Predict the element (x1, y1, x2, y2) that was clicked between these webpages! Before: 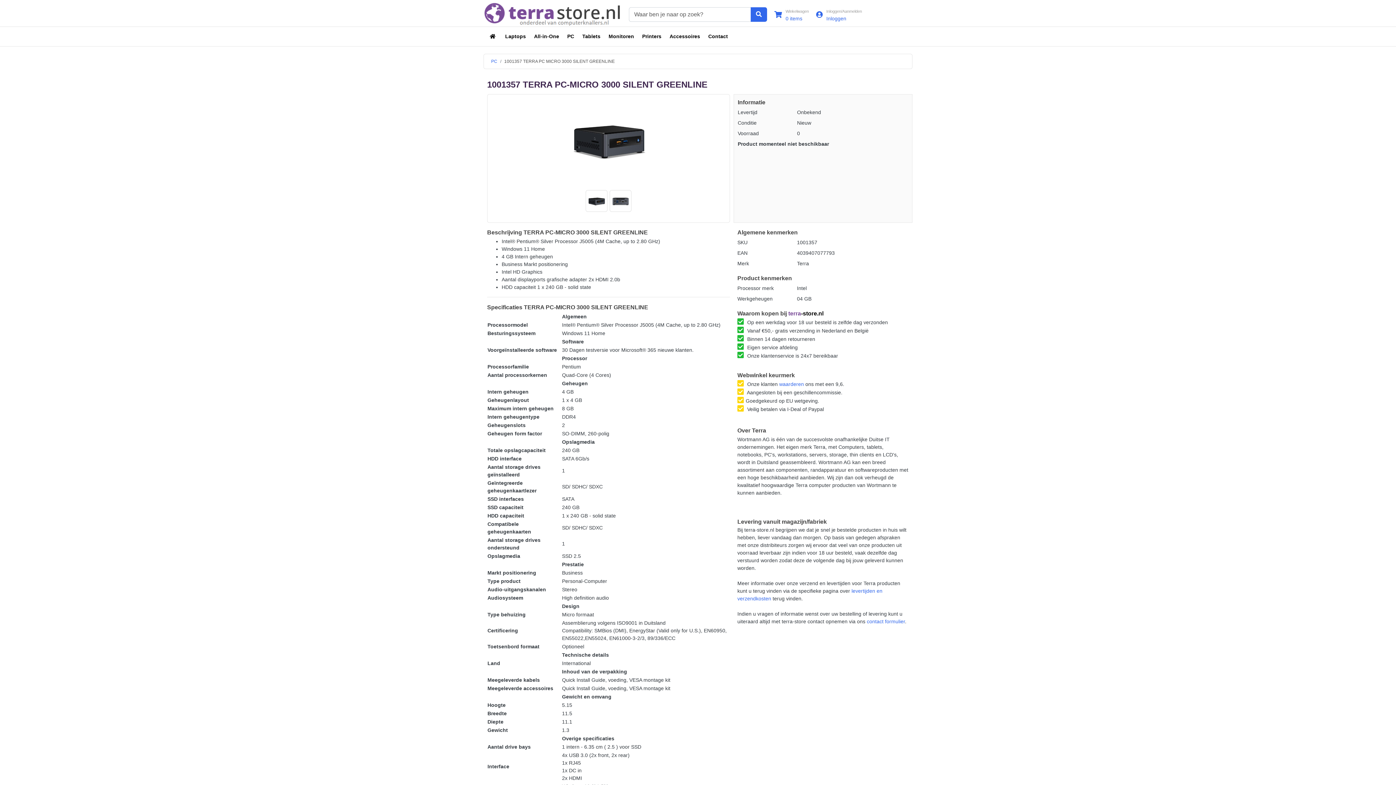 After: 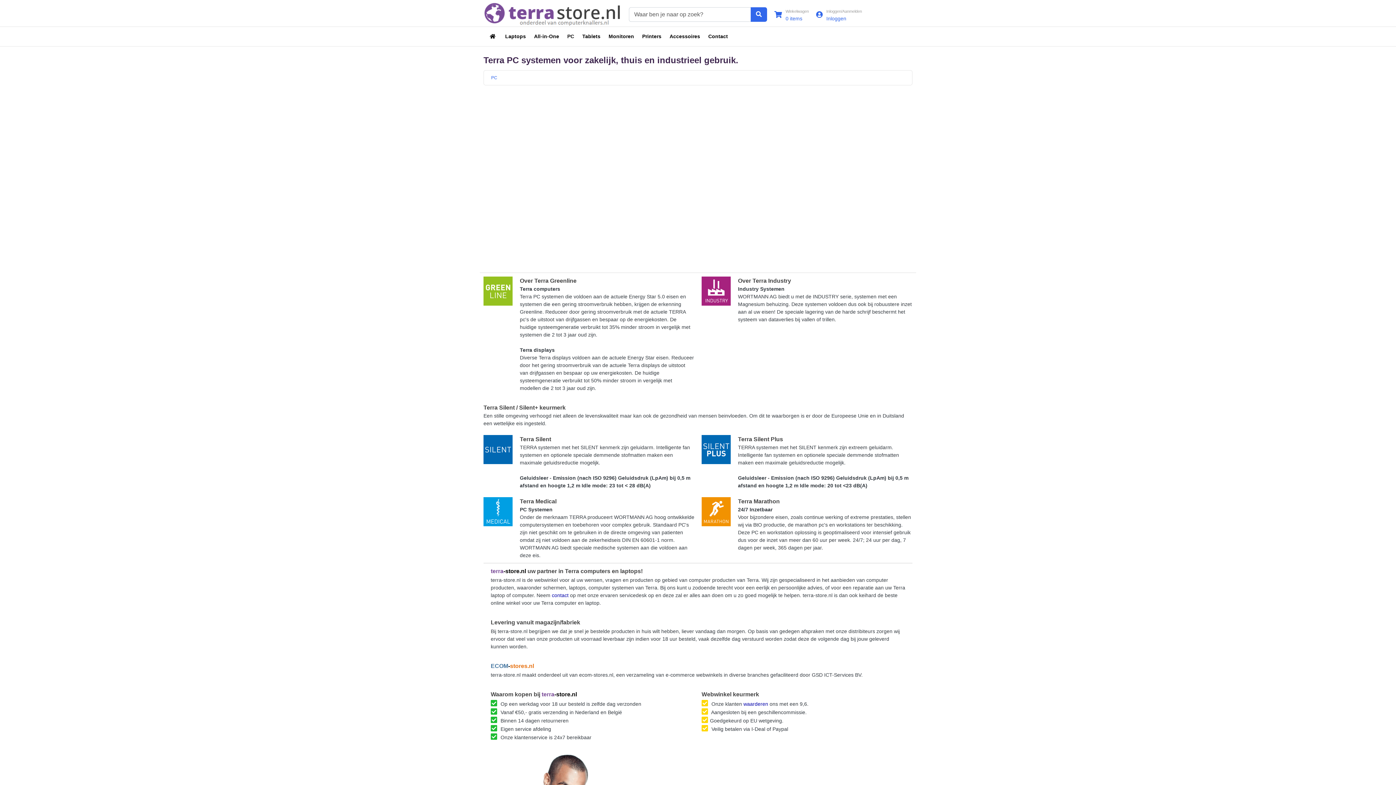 Action: label: PC bbox: (487, 58, 497, 63)